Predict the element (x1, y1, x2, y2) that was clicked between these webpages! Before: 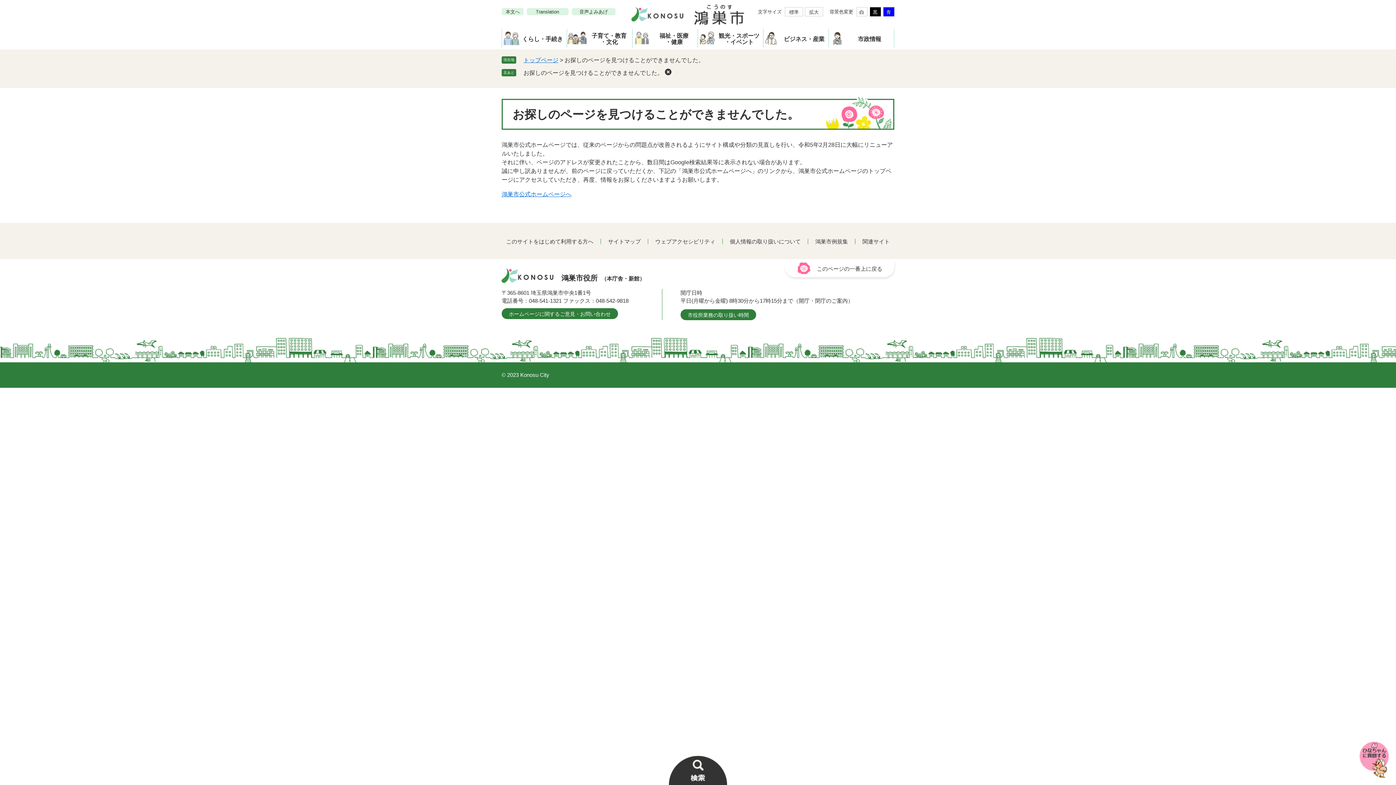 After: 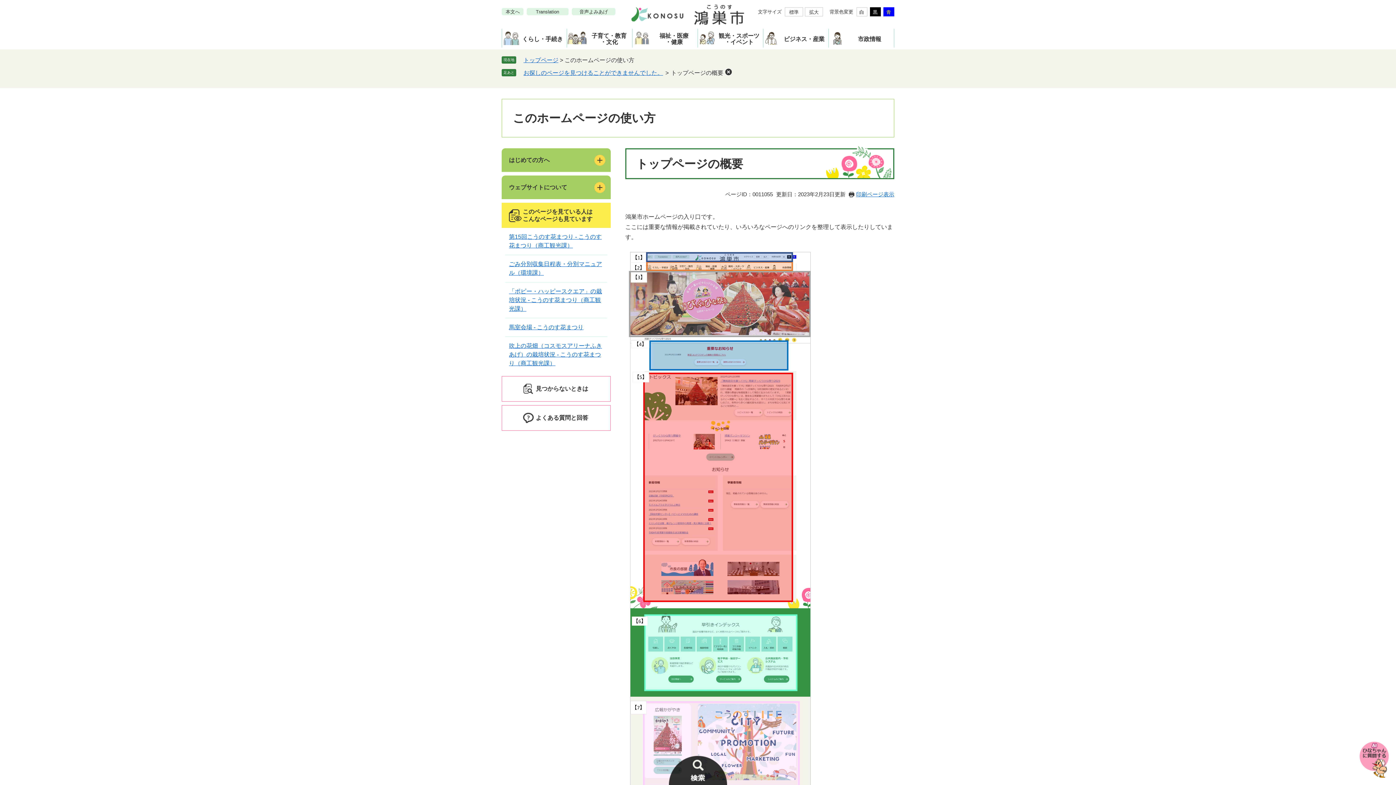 Action: label: このサイトをはじめて利用する方へ bbox: (506, 238, 593, 244)